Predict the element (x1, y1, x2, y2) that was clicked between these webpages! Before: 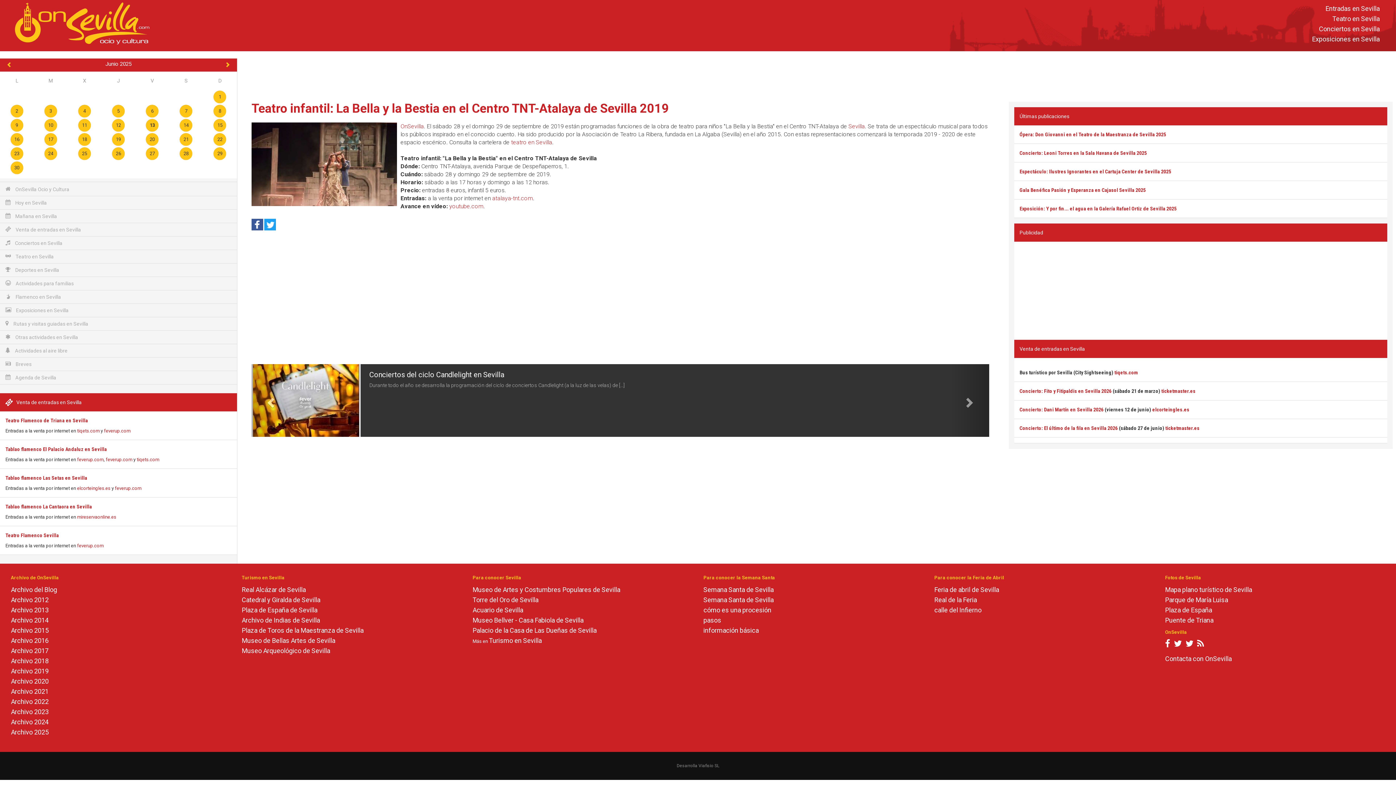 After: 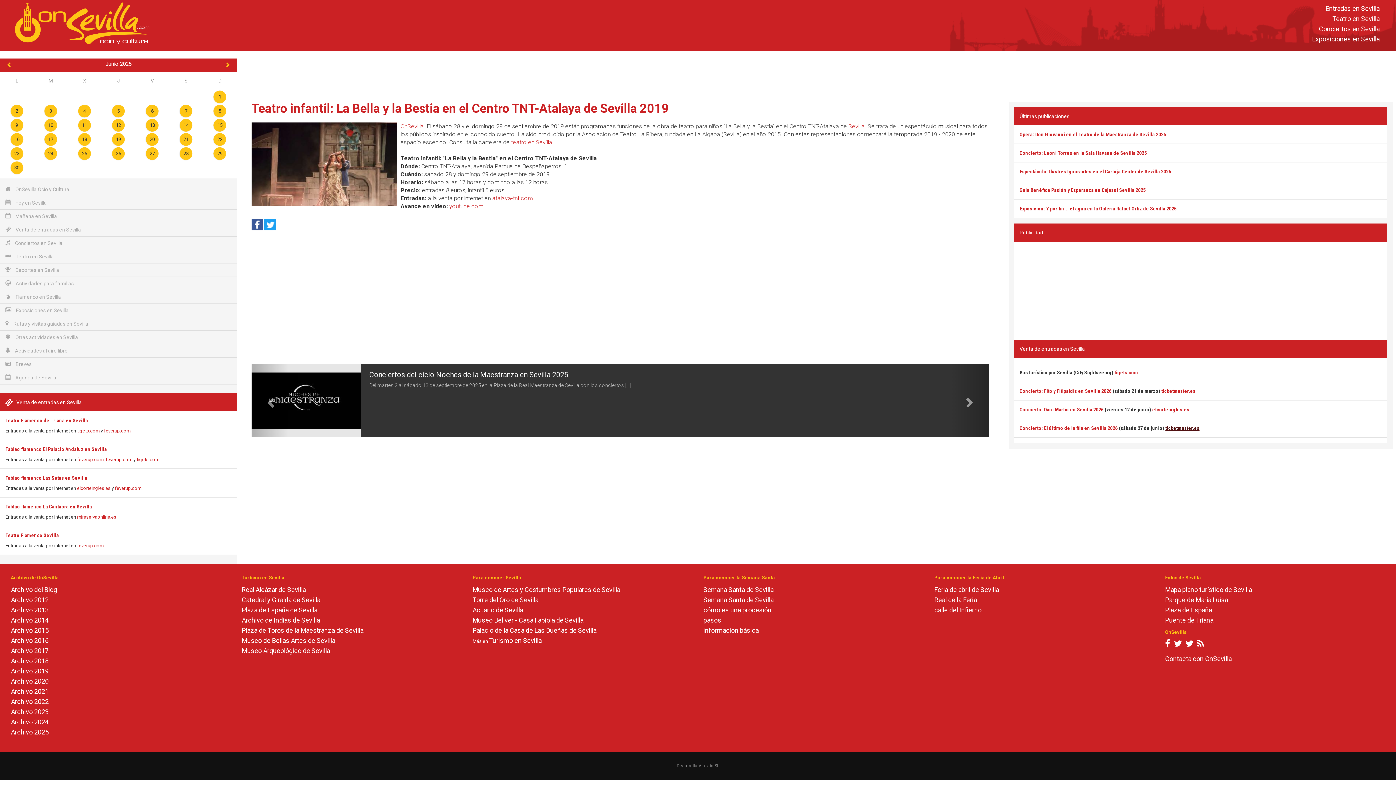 Action: label: ticketmaster.es bbox: (1165, 425, 1199, 431)